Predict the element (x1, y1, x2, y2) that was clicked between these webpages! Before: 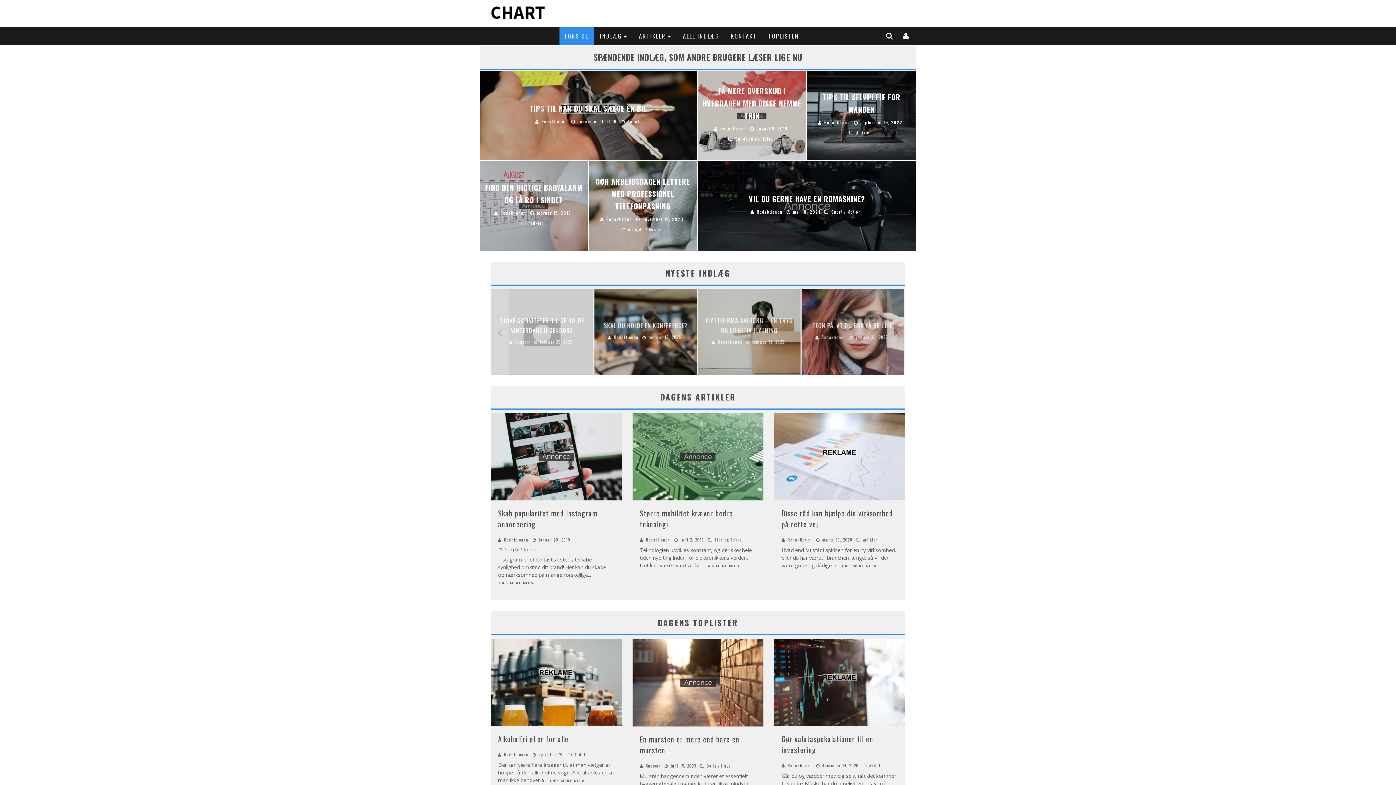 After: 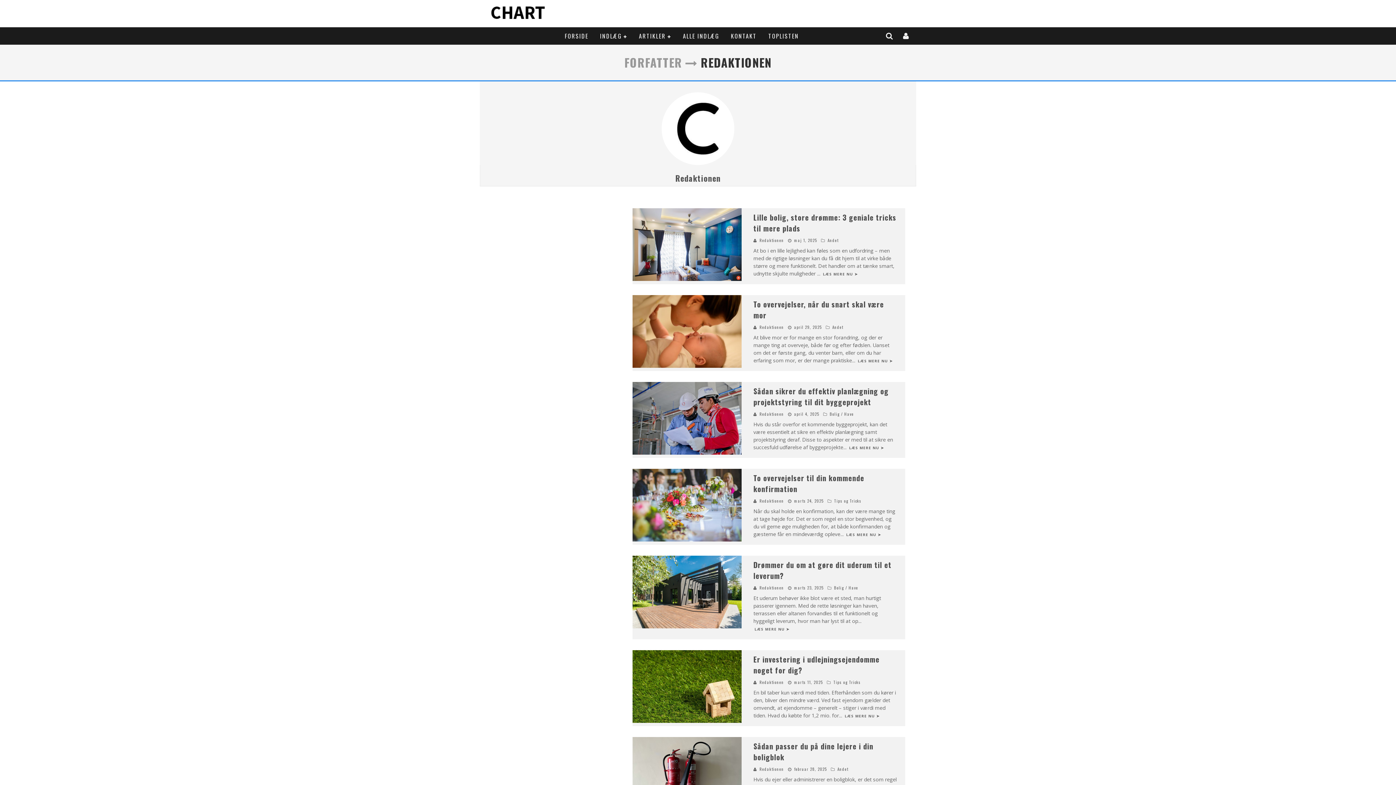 Action: bbox: (504, 752, 528, 757) label: Redaktionen